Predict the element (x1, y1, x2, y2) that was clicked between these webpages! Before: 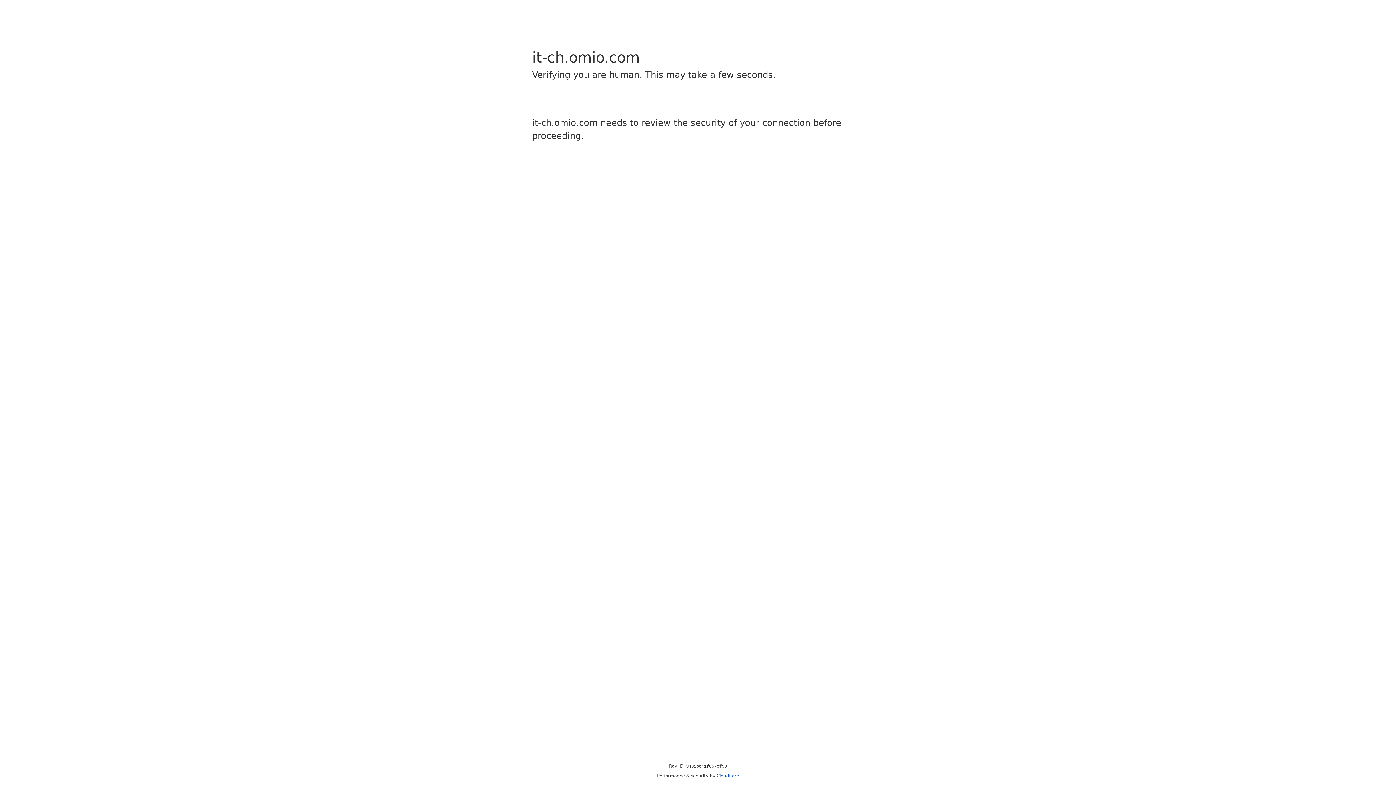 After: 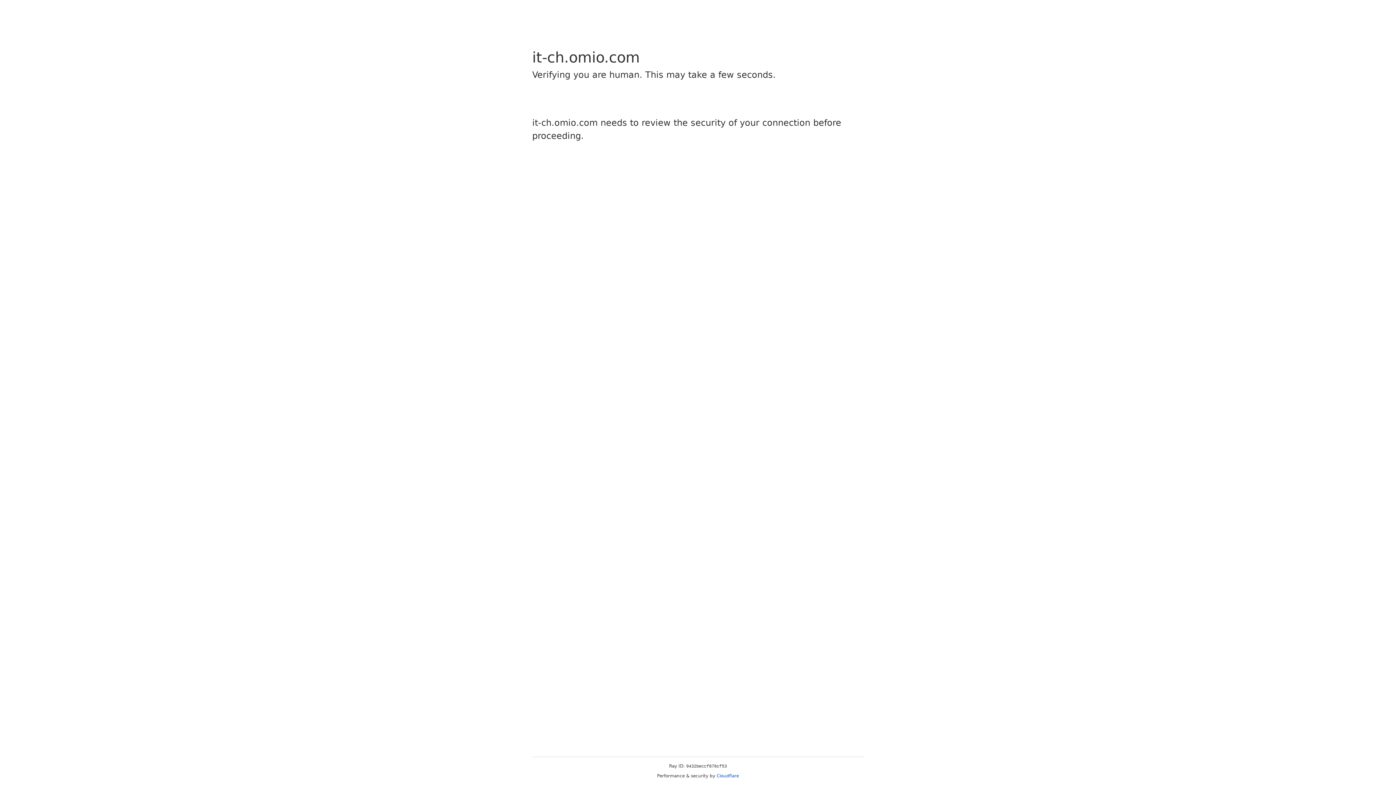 Action: bbox: (716, 773, 739, 778) label: Cloudflare